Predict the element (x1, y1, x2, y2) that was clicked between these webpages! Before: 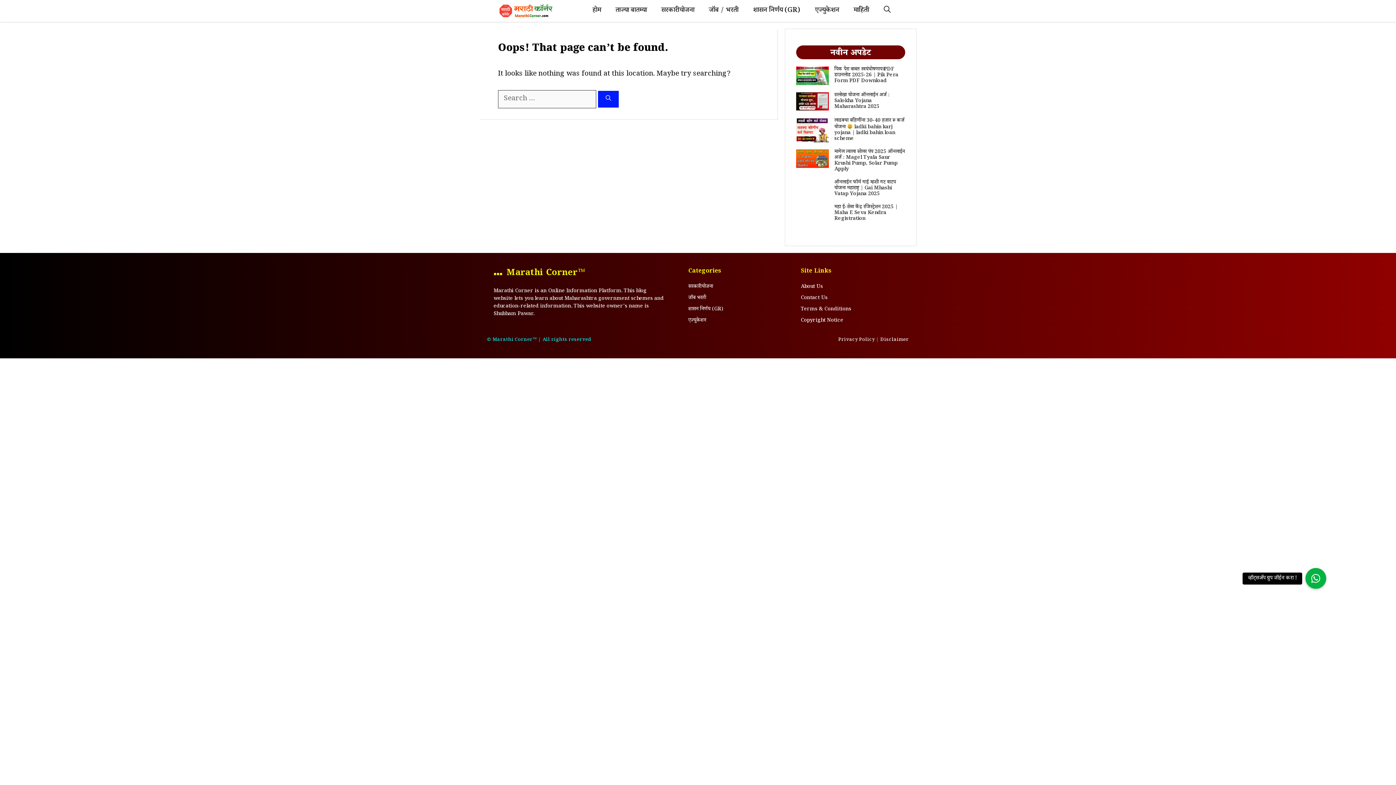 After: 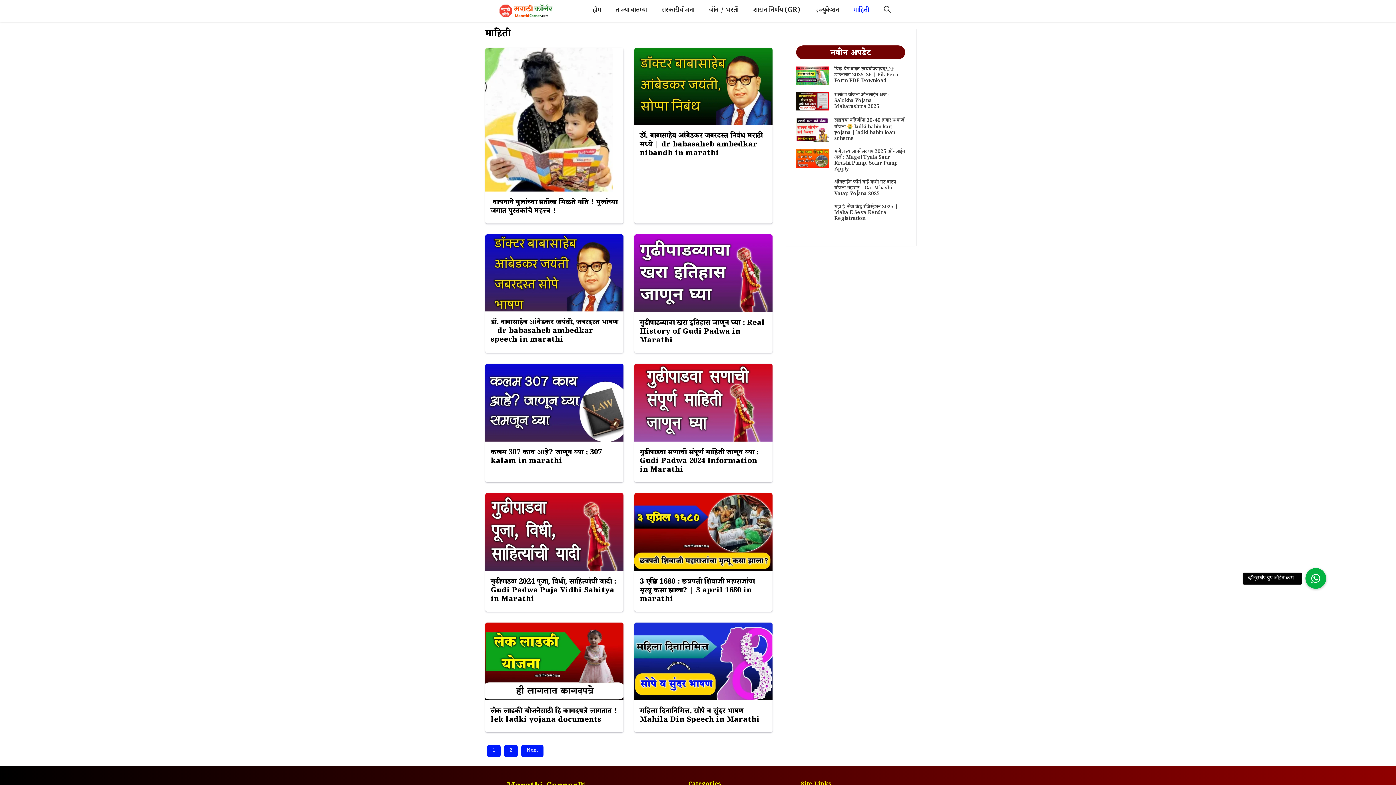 Action: bbox: (846, 0, 876, 21) label: माहिती